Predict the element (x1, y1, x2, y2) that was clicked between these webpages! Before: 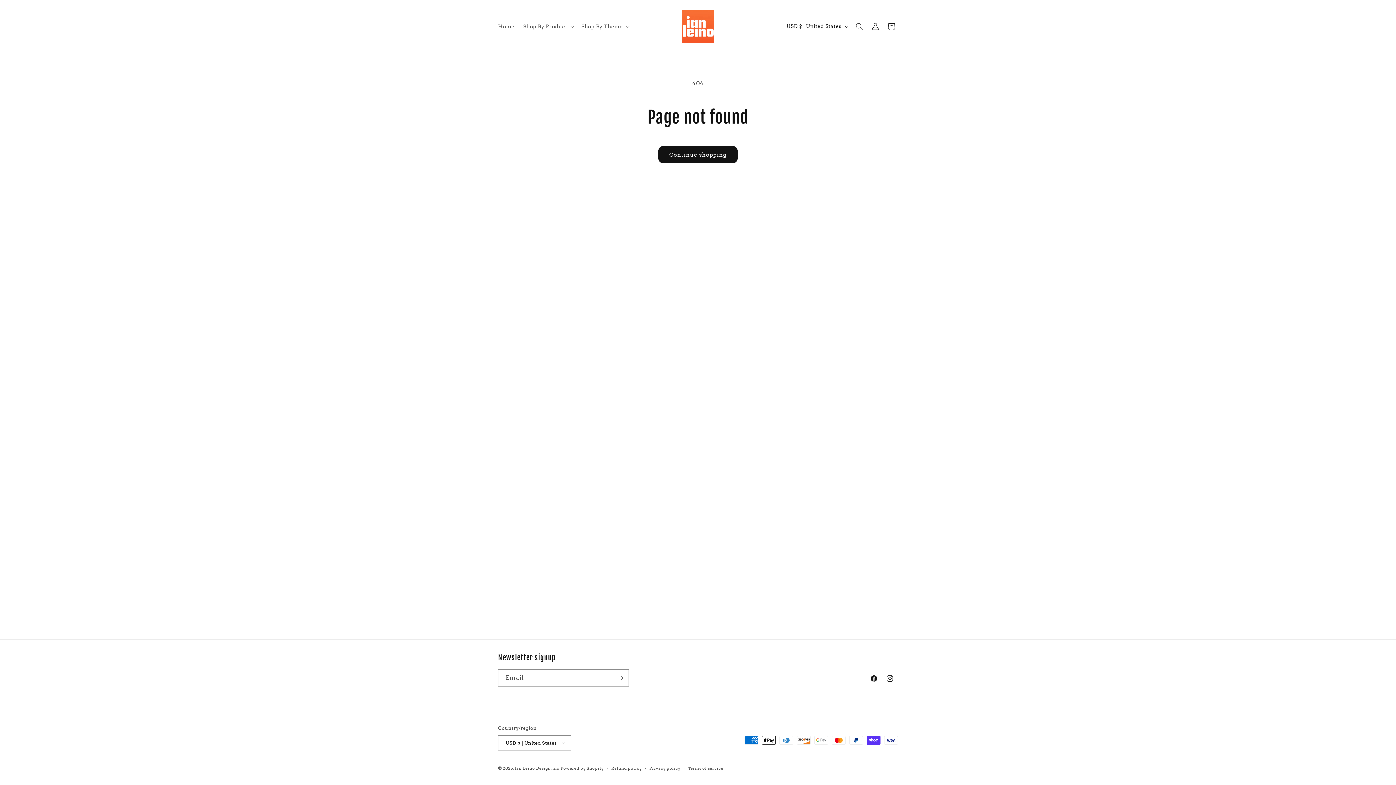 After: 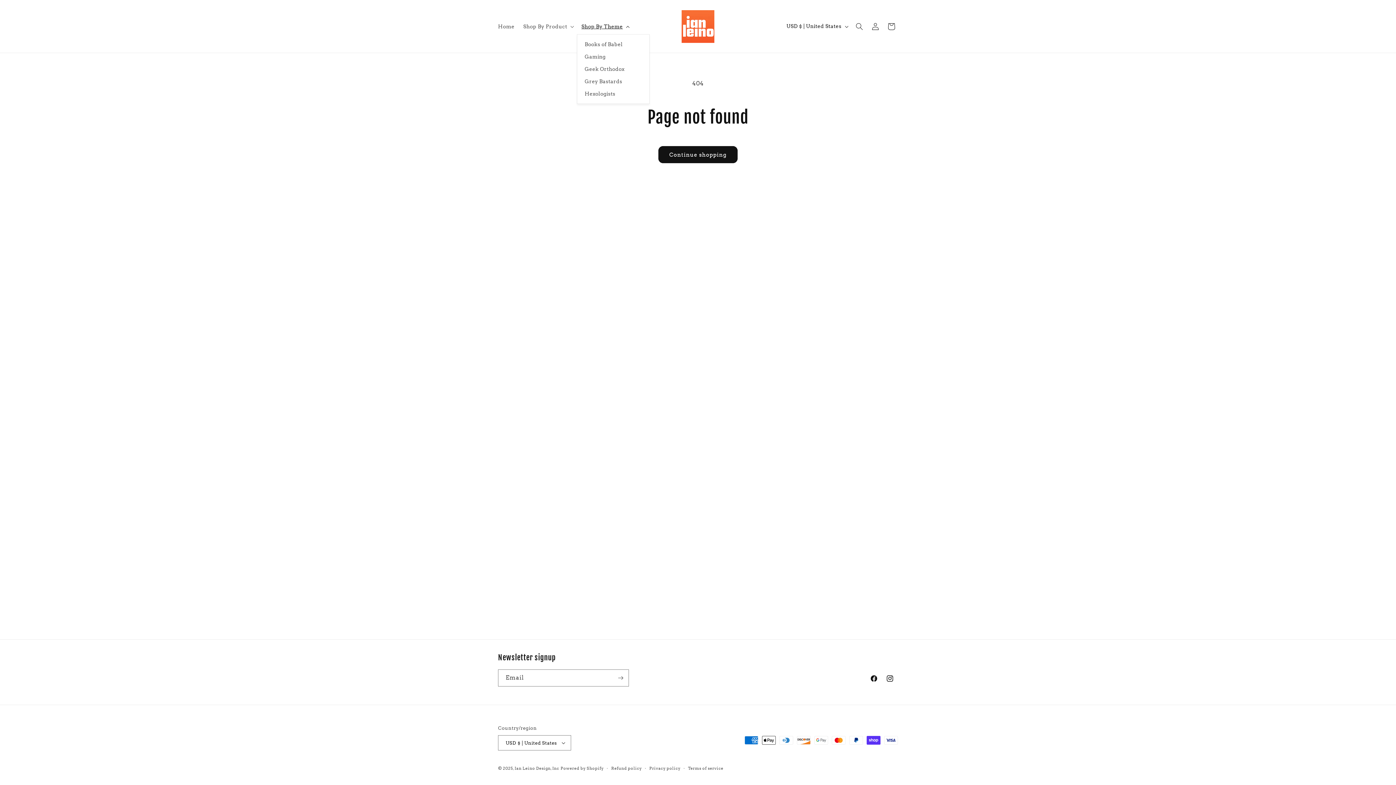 Action: bbox: (577, 18, 632, 34) label: Shop By Theme